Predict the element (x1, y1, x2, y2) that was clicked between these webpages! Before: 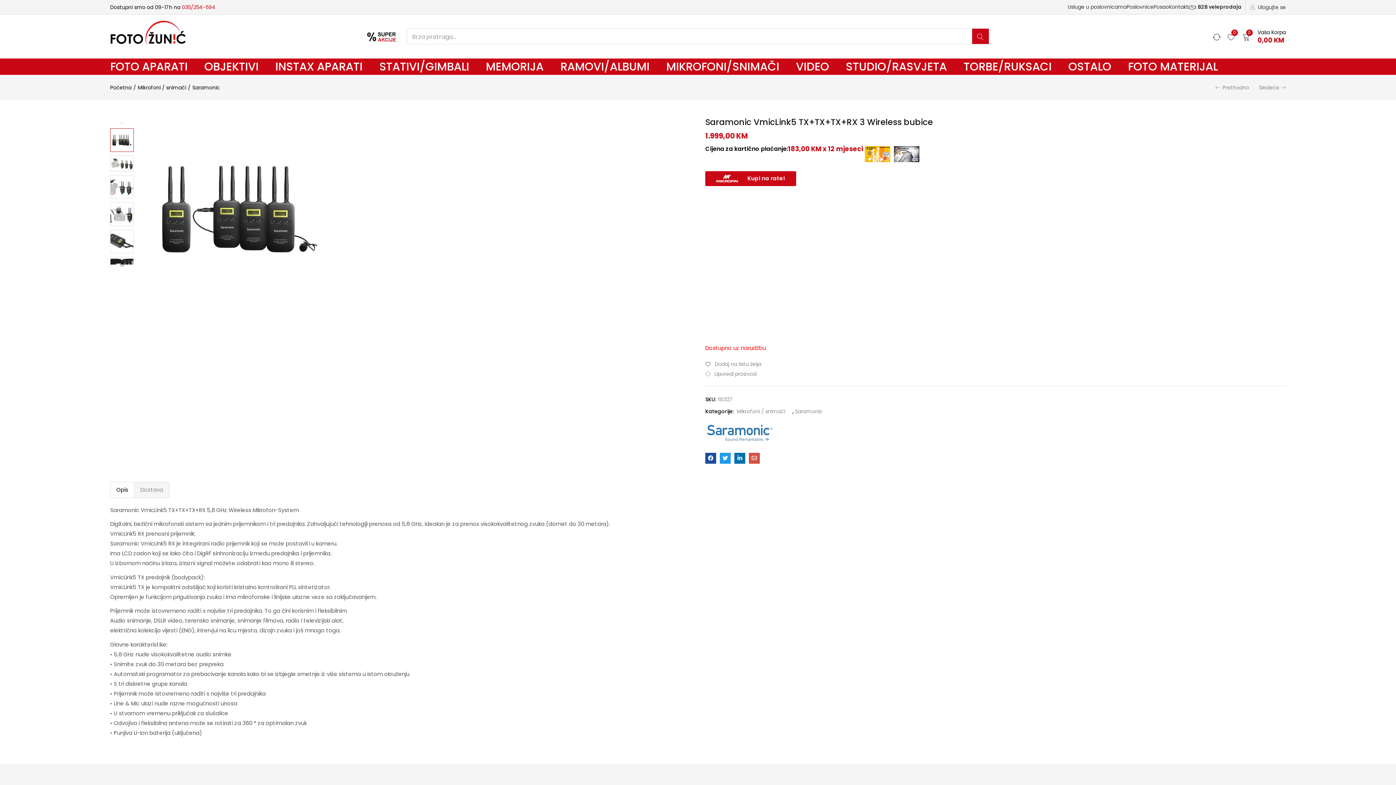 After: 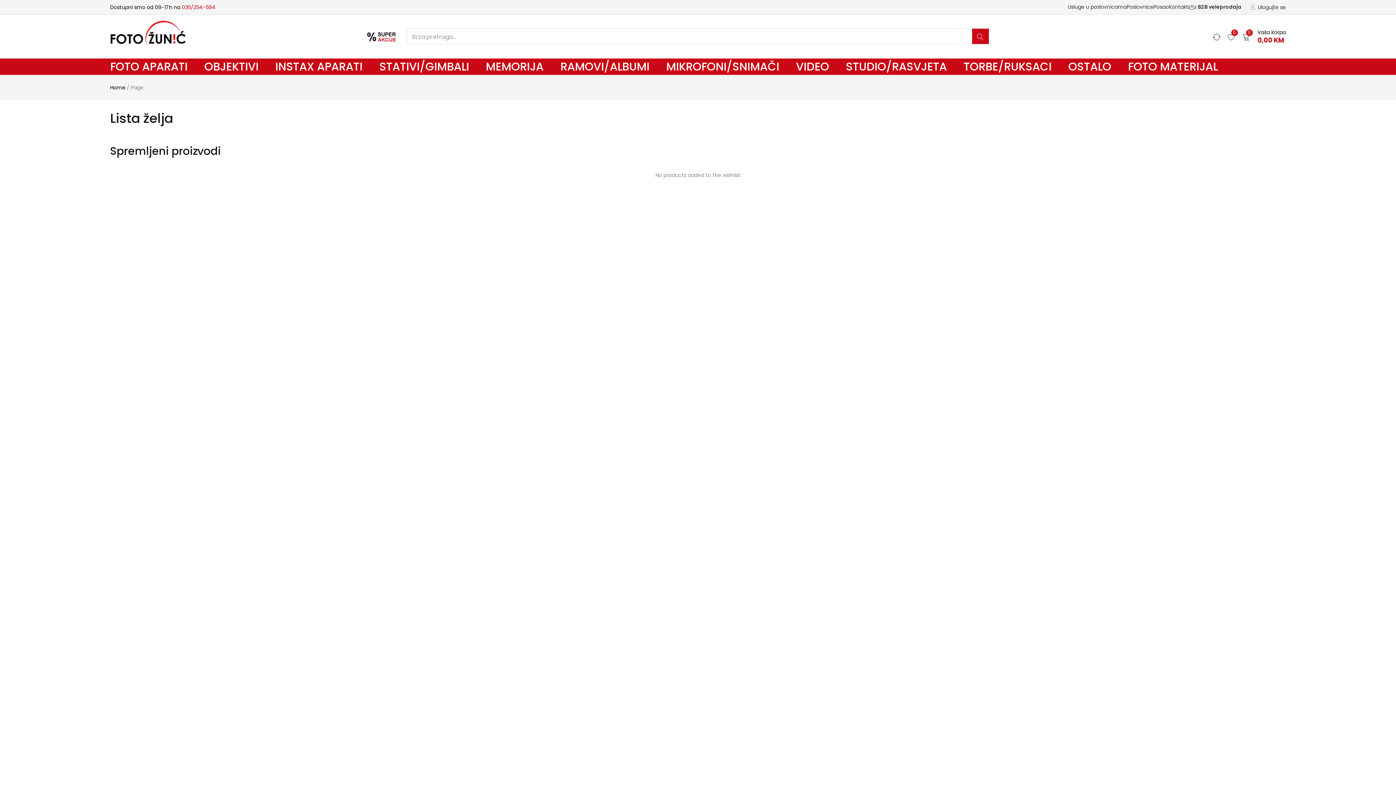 Action: label: 0 bbox: (1228, 28, 1235, 44)